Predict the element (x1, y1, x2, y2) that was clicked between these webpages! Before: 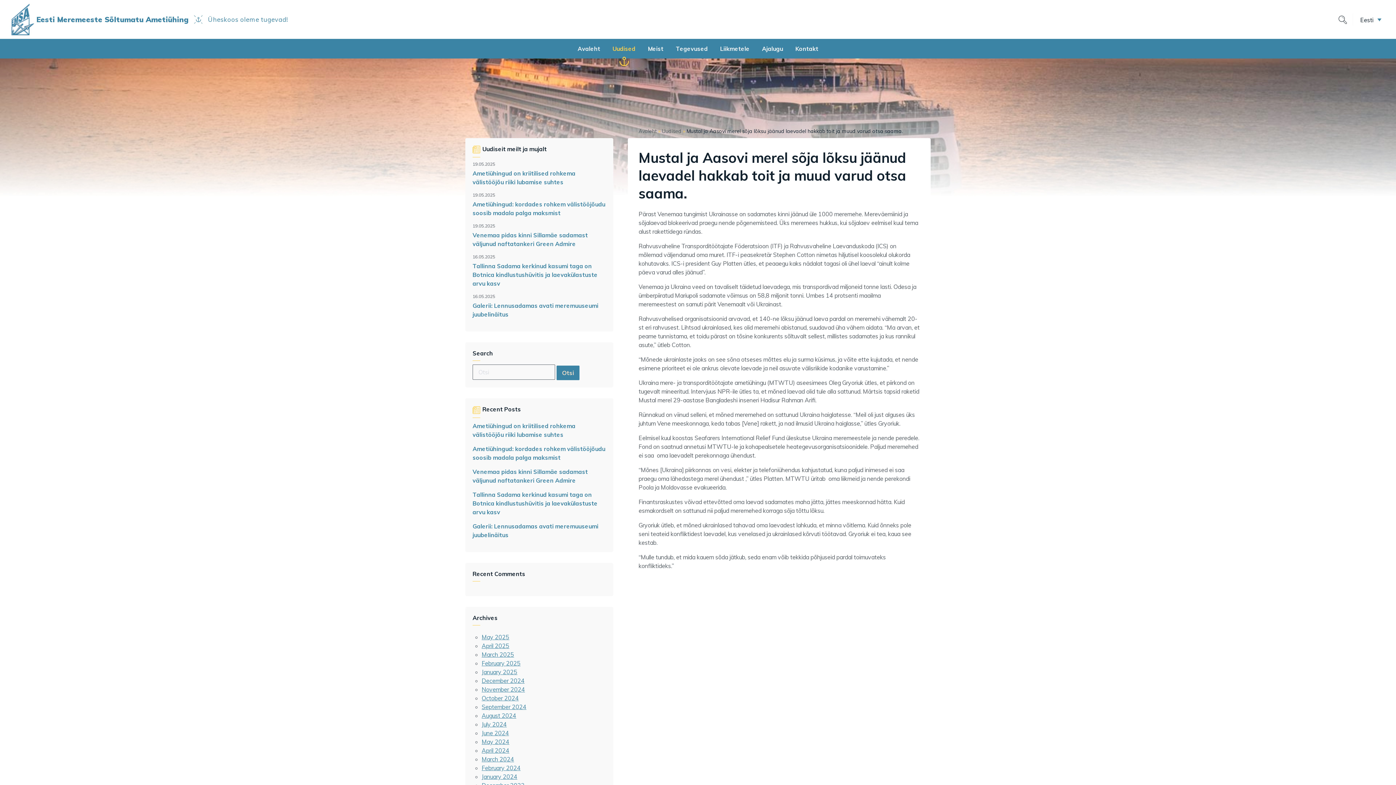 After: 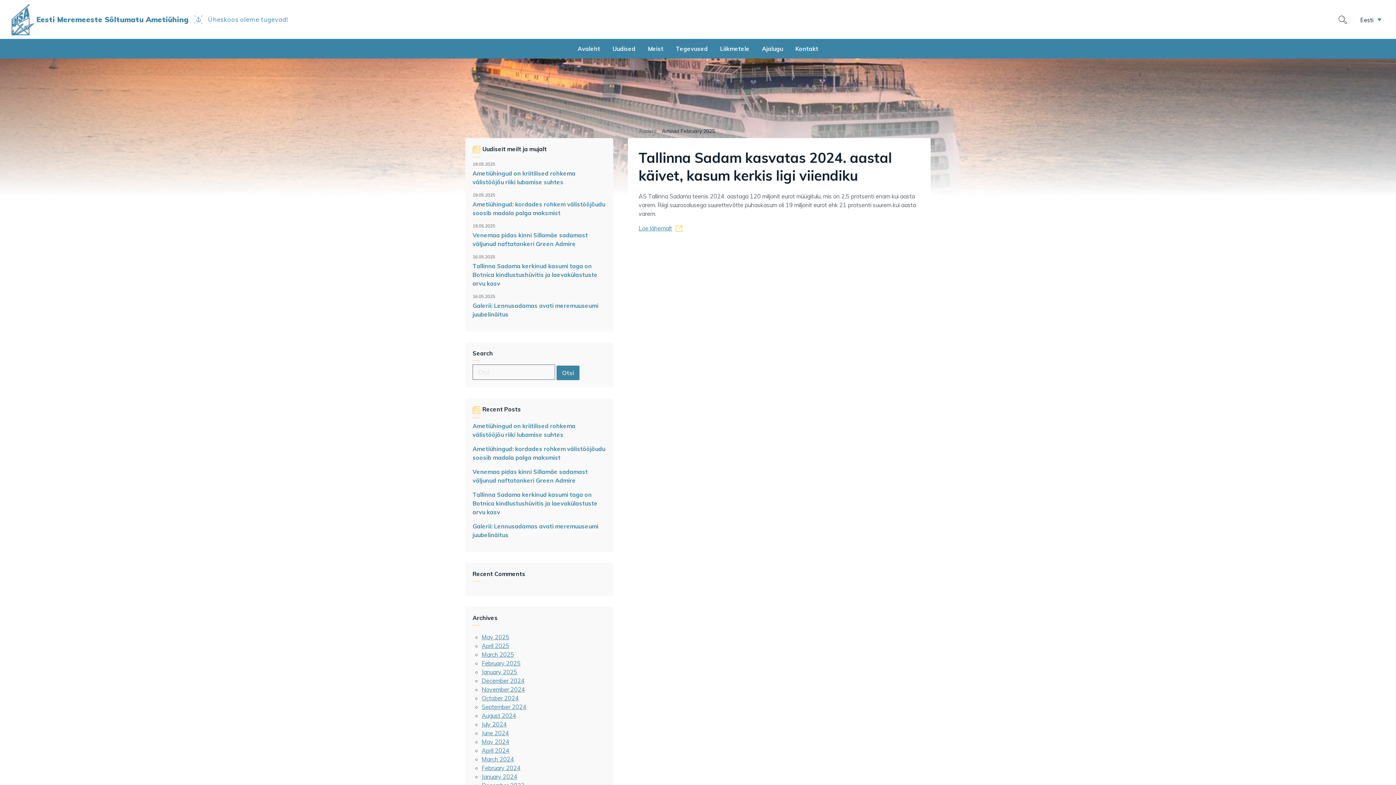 Action: label: February 2025 bbox: (481, 659, 520, 667)